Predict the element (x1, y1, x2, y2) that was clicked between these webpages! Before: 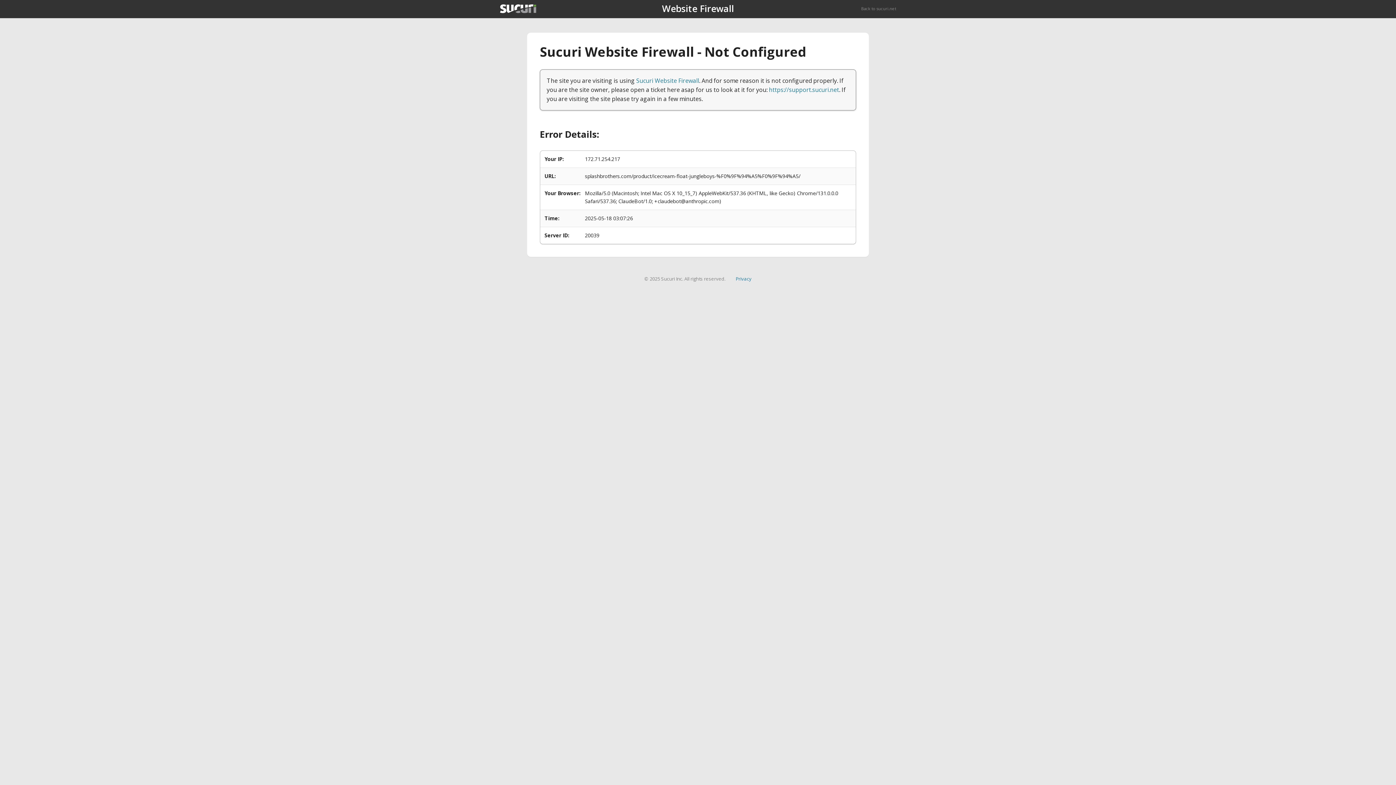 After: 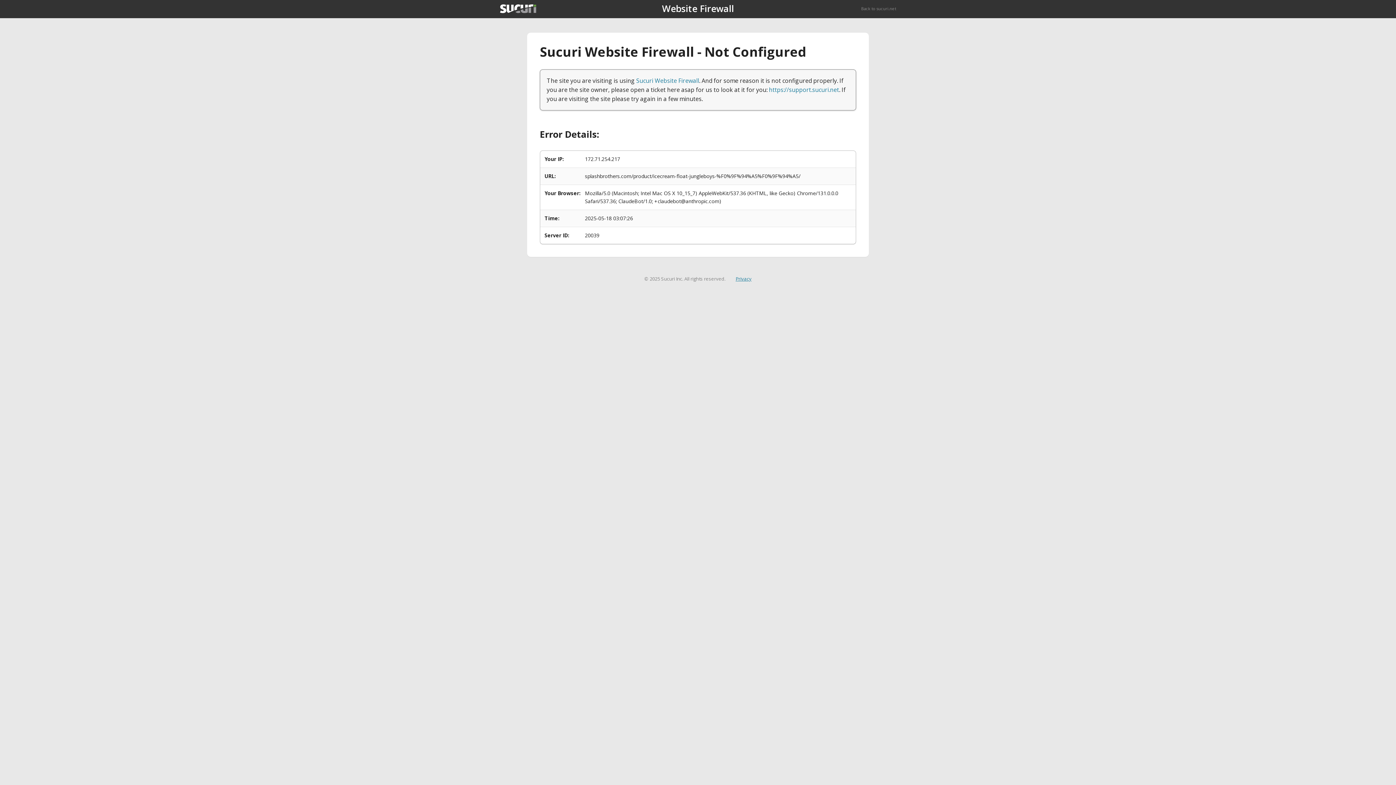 Action: bbox: (735, 275, 751, 282) label: Privacy